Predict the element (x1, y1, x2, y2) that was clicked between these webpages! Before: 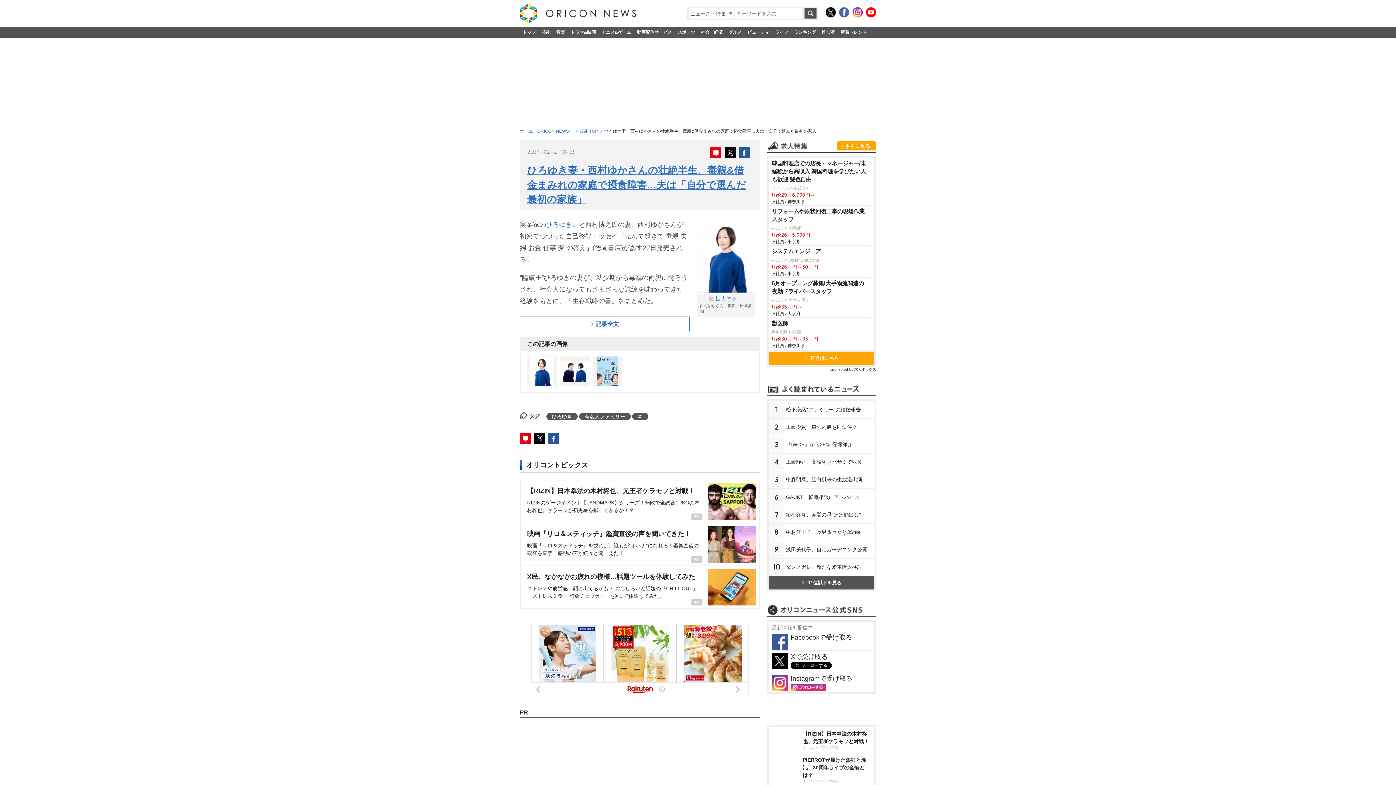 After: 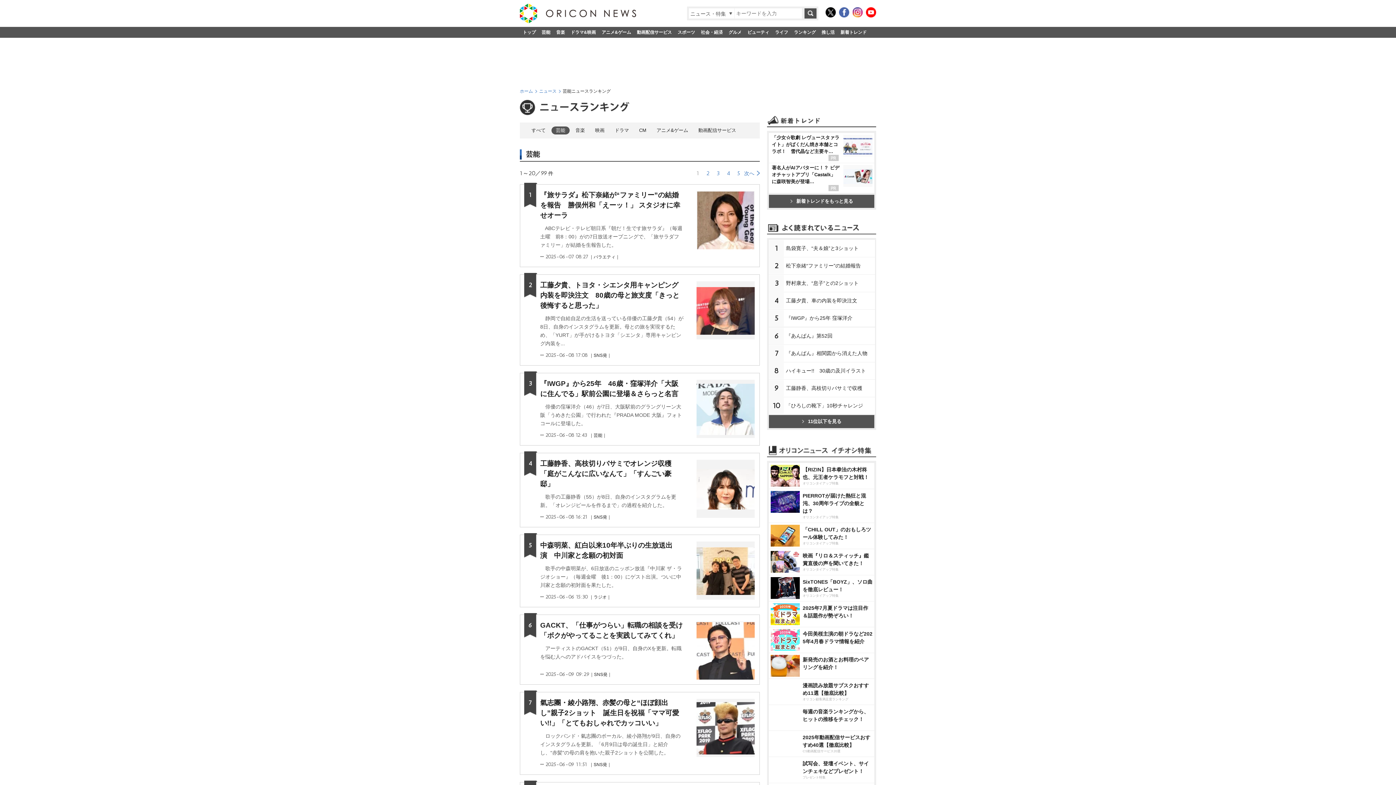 Action: bbox: (769, 576, 874, 589) label: 11位以下を見る